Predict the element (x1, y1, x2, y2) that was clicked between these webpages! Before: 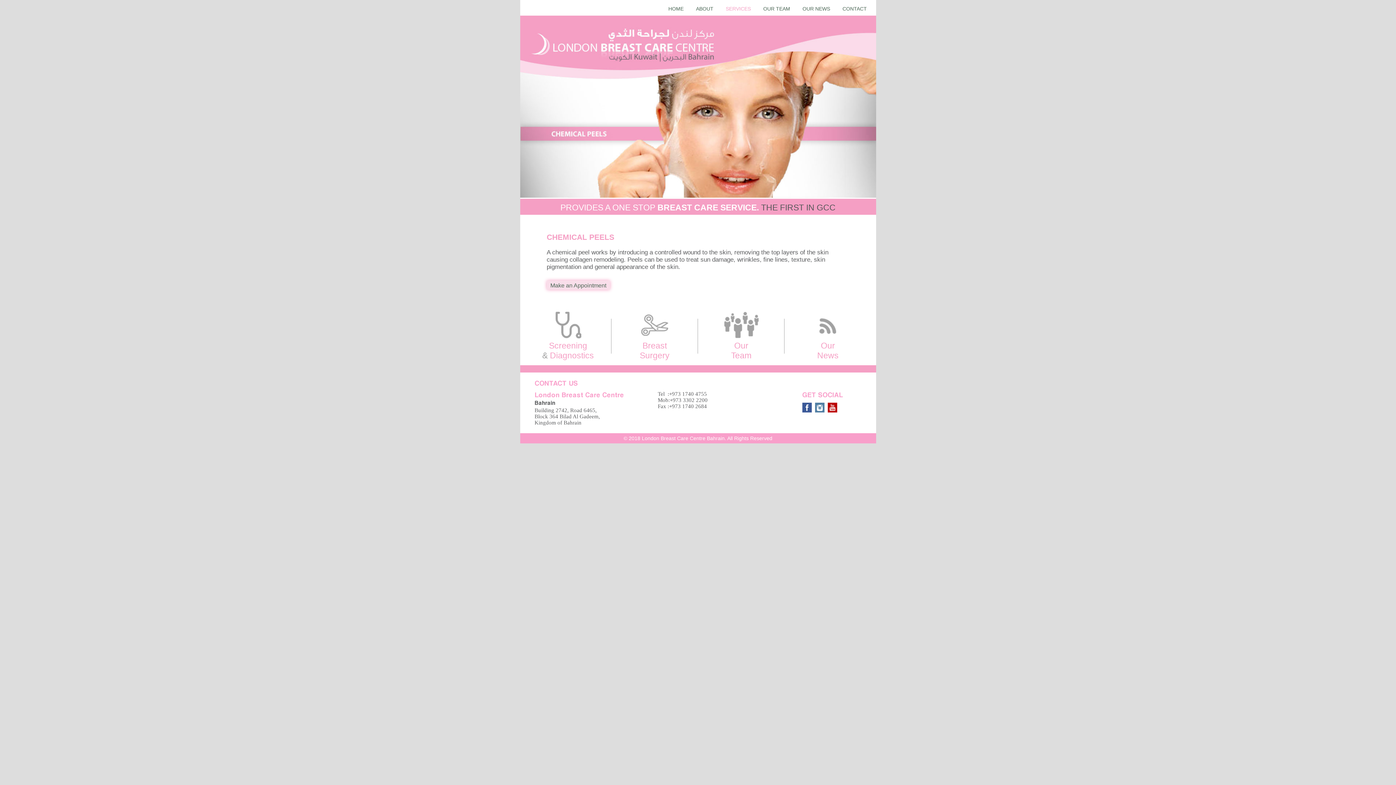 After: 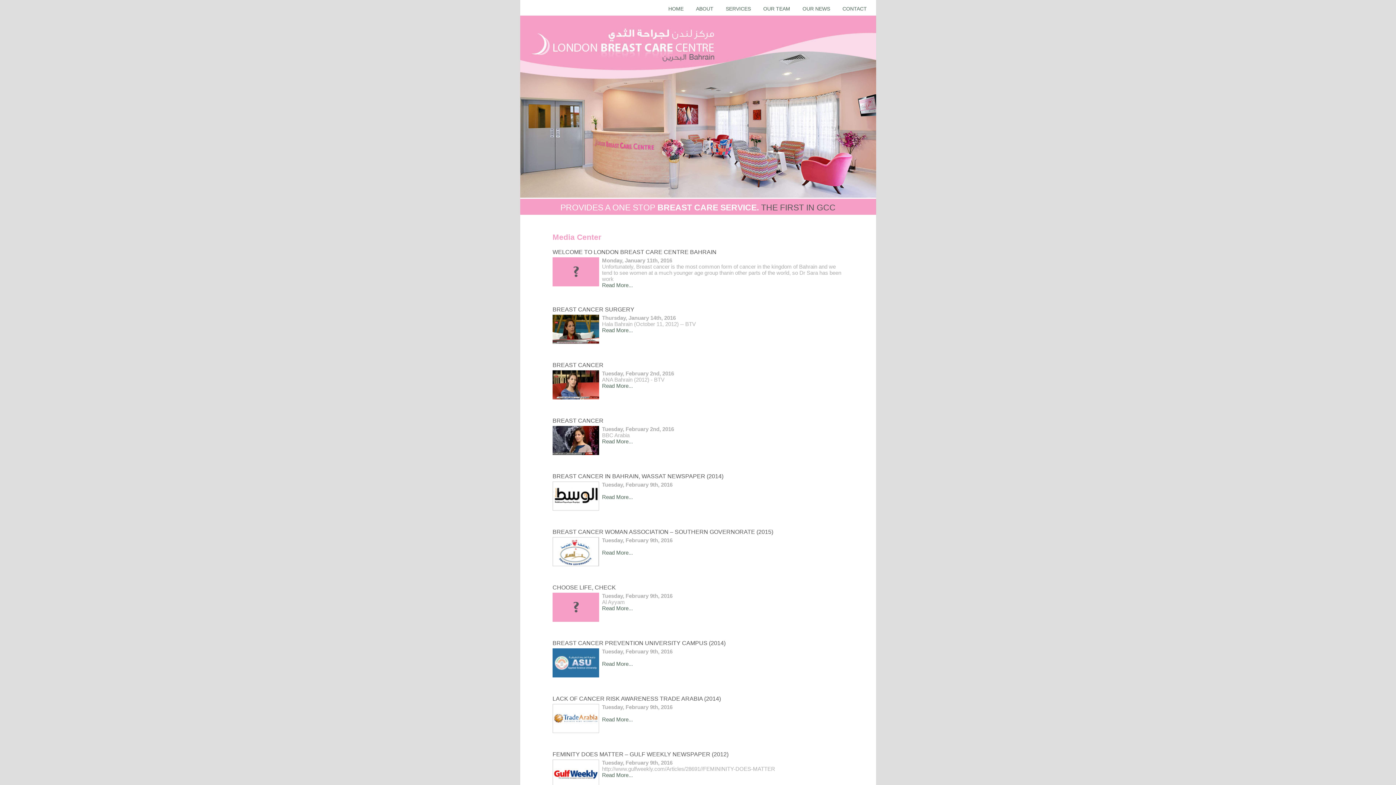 Action: label: Our
News bbox: (784, 311, 871, 360)